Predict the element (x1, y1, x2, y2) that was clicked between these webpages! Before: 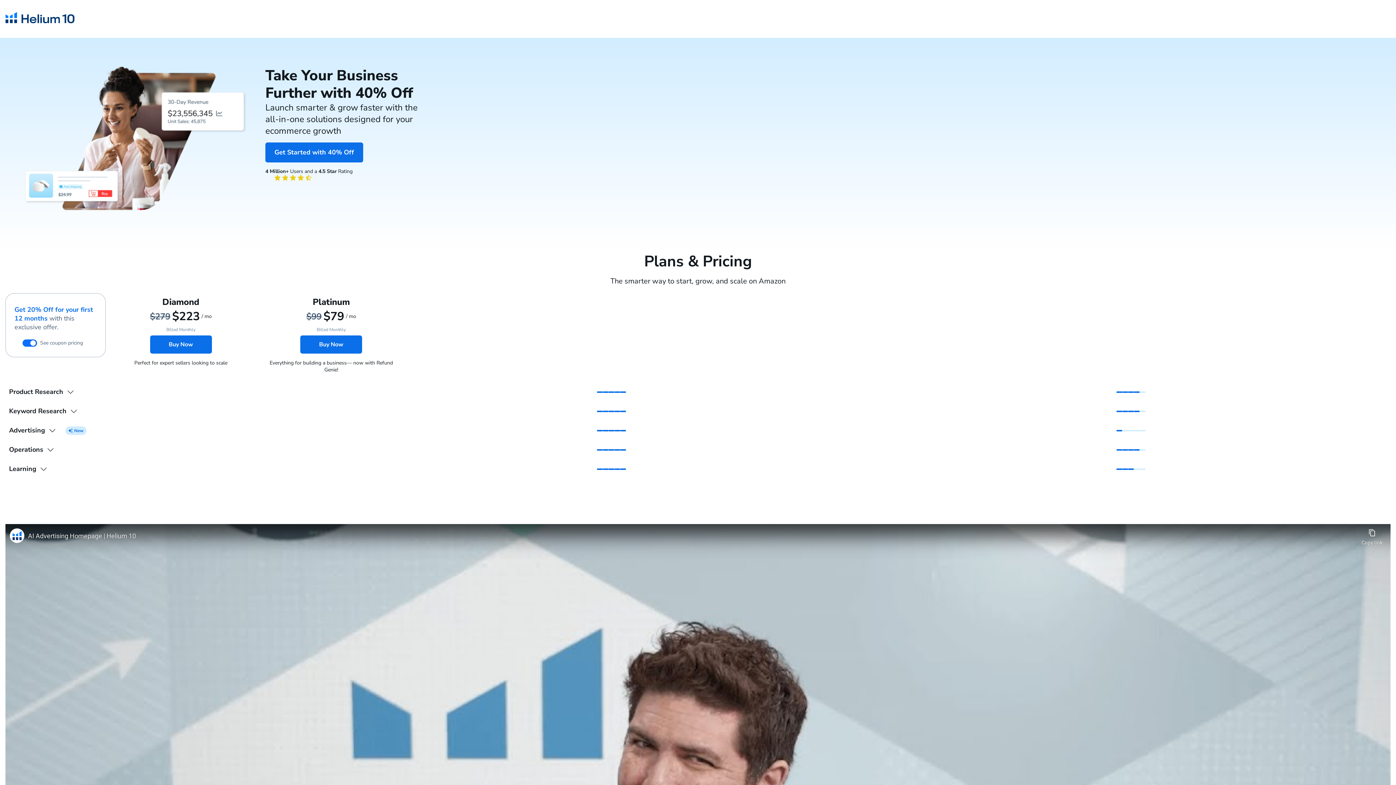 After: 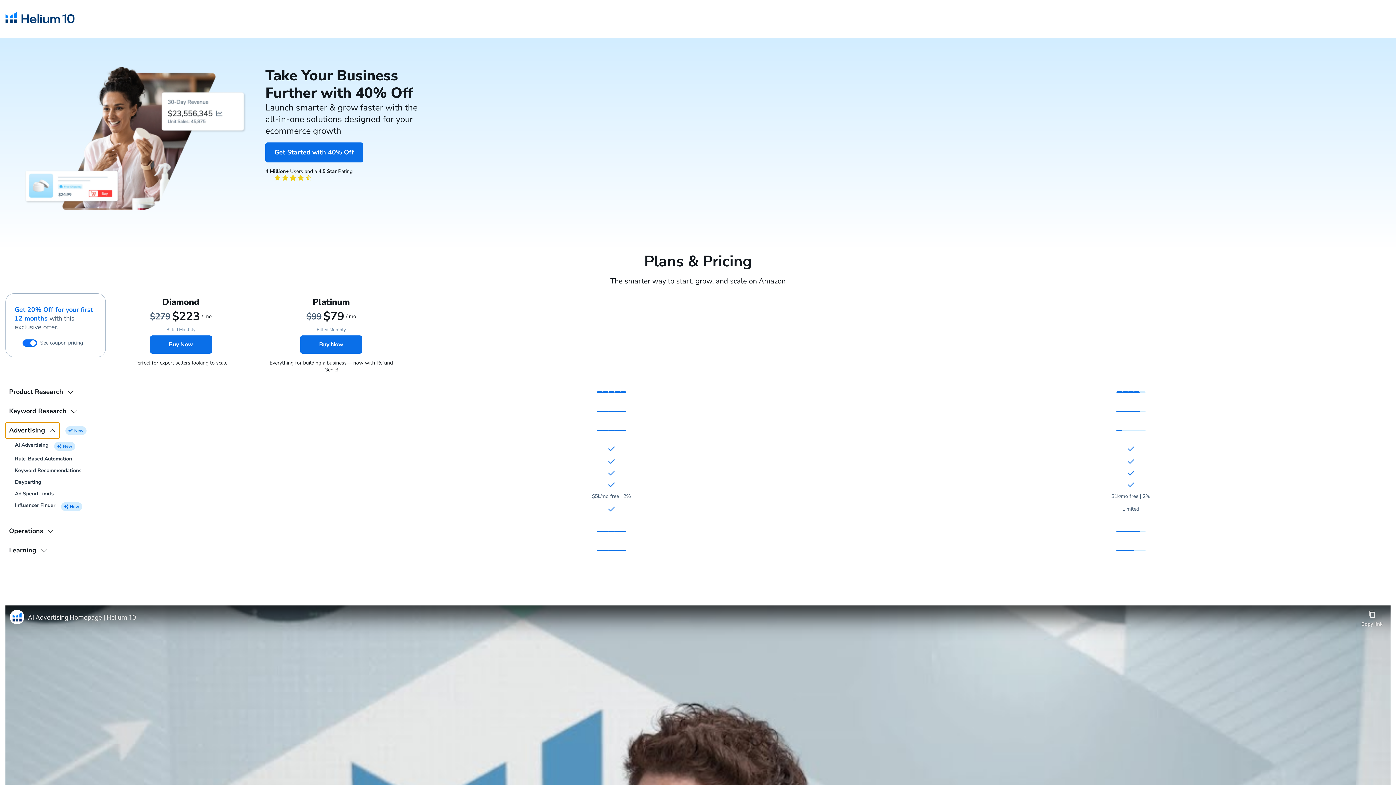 Action: label: Advertising bbox: (5, 422, 59, 438)